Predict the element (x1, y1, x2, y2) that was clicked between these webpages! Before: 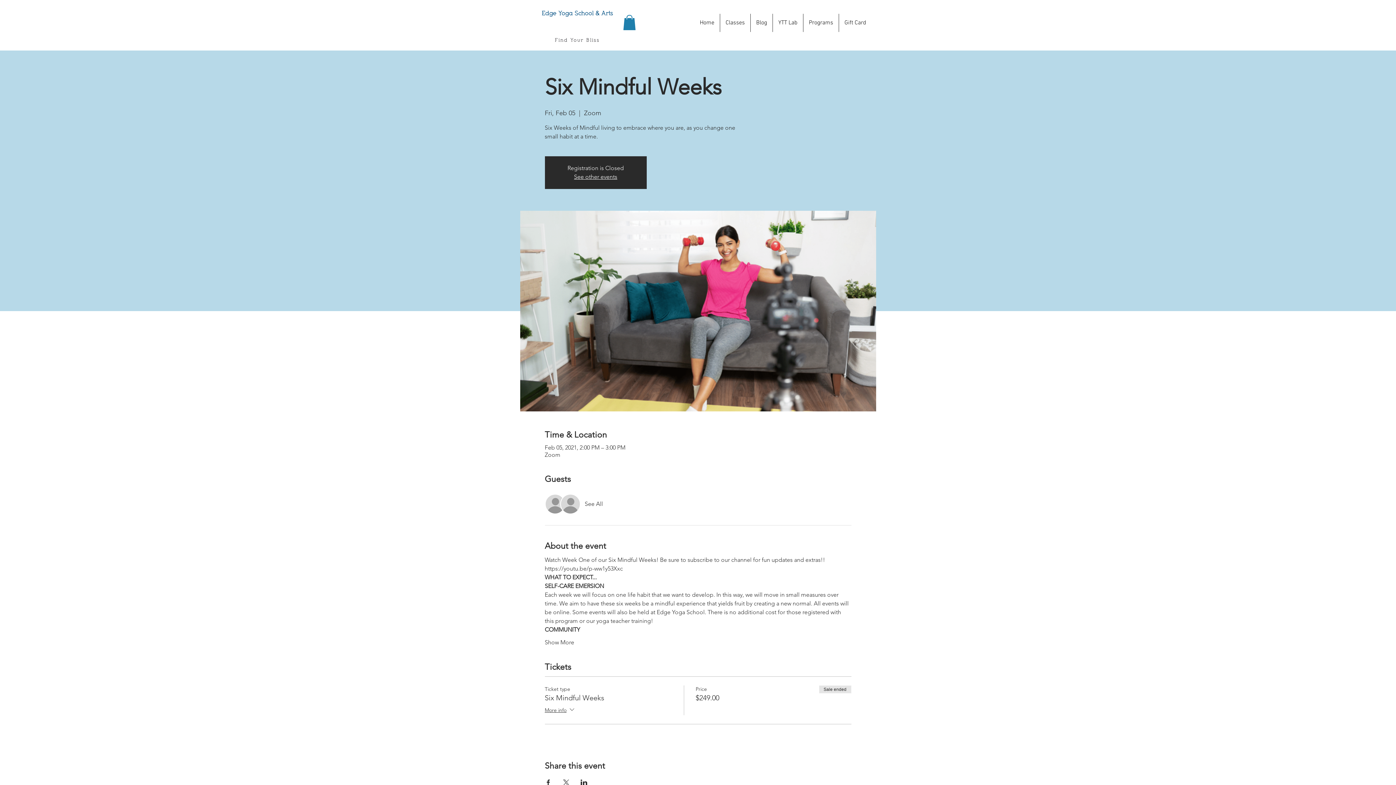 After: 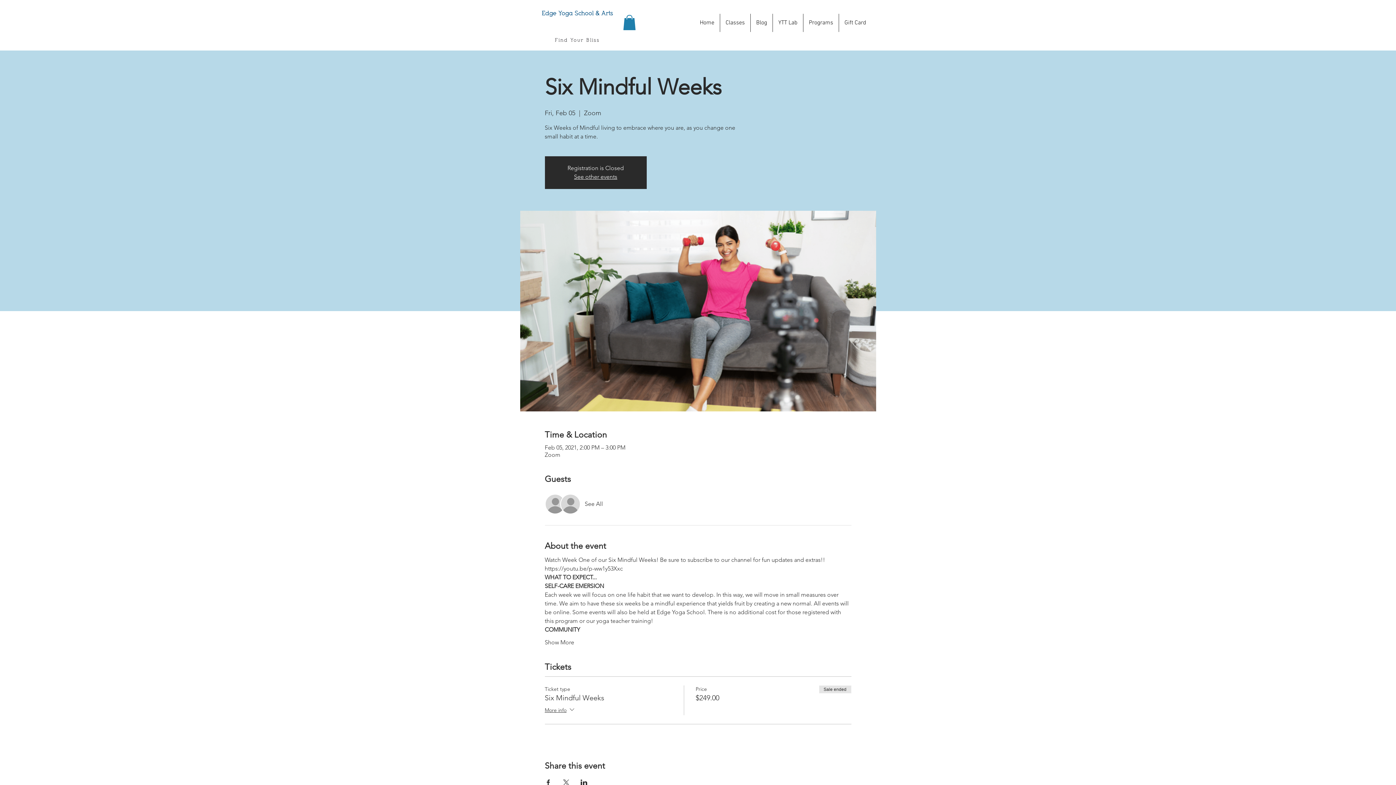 Action: bbox: (623, 14, 636, 30)